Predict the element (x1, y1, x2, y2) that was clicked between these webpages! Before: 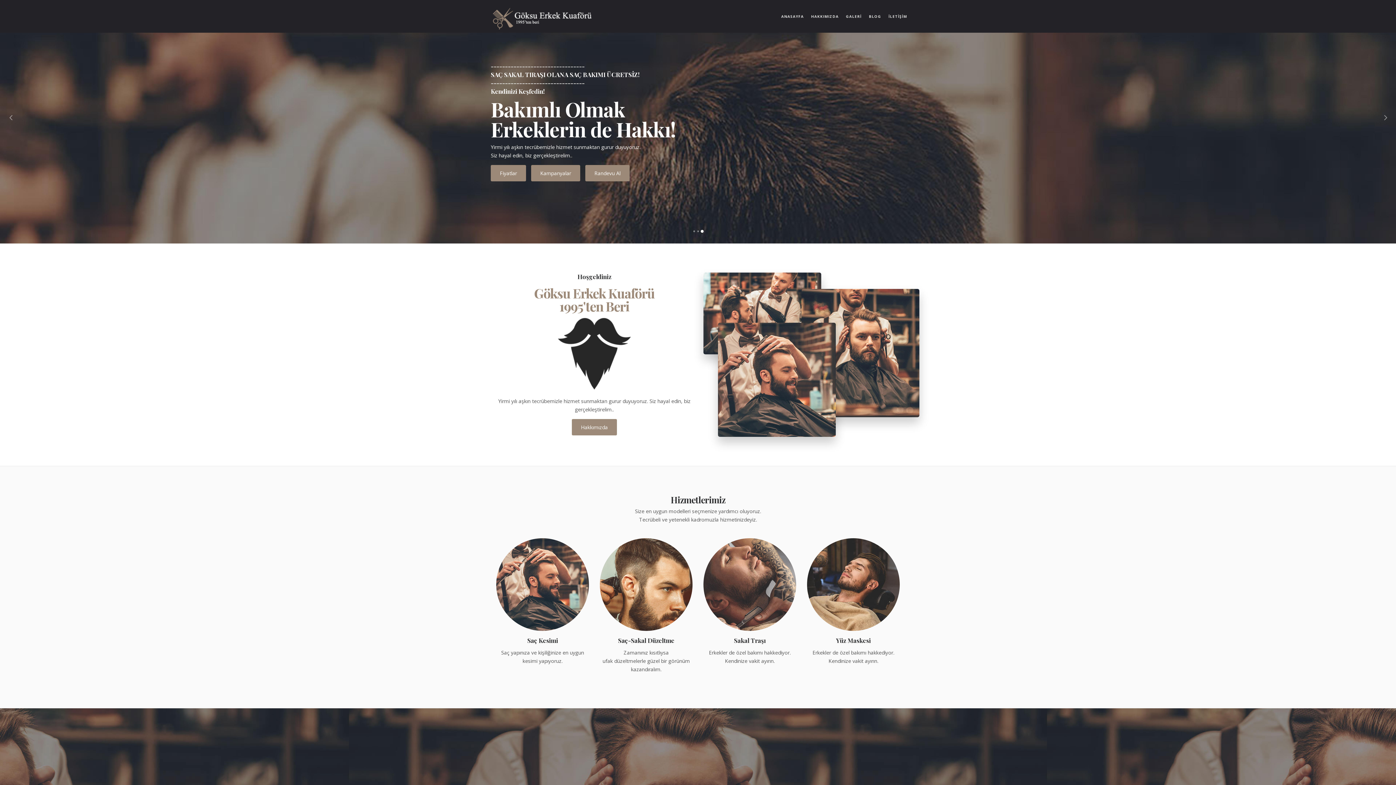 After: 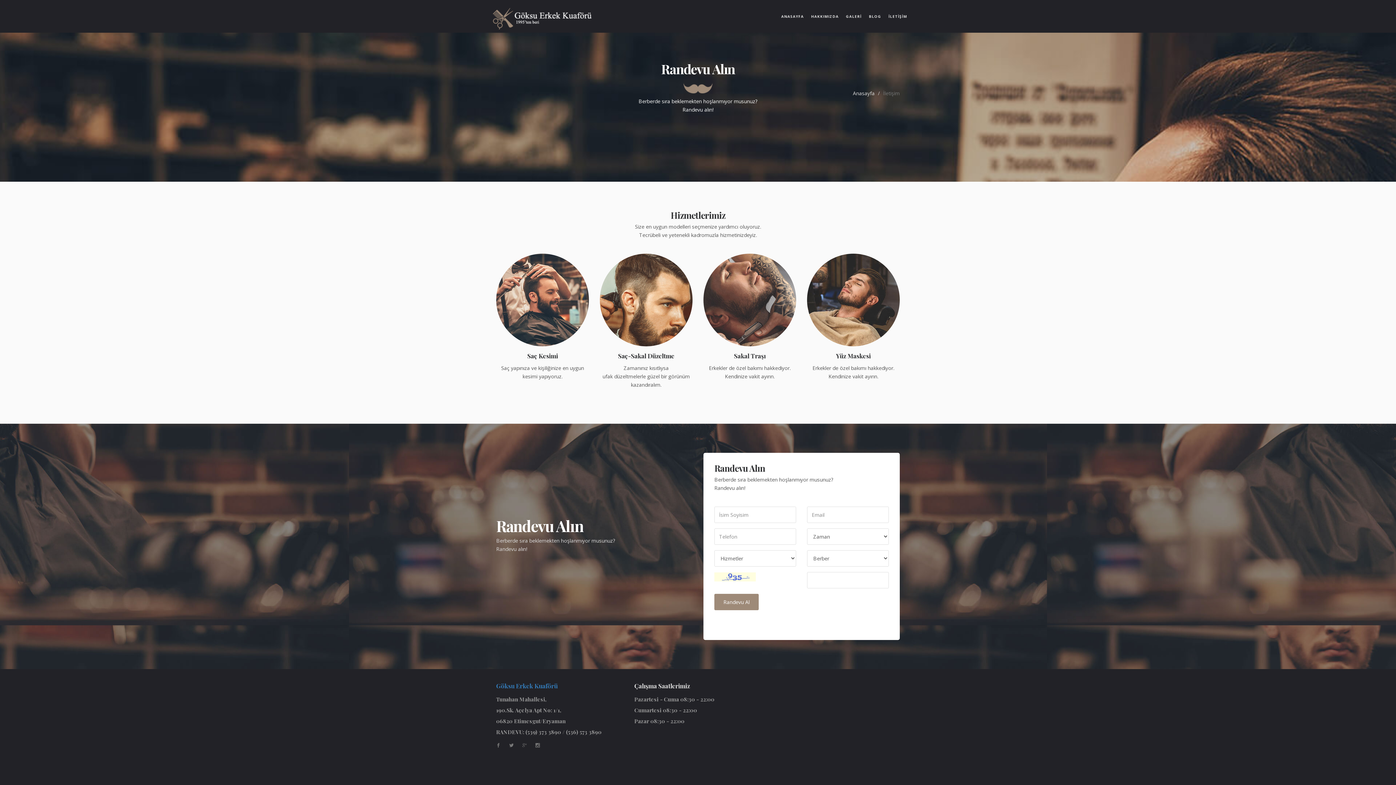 Action: label: İLETİŞİM bbox: (885, 0, 910, 32)